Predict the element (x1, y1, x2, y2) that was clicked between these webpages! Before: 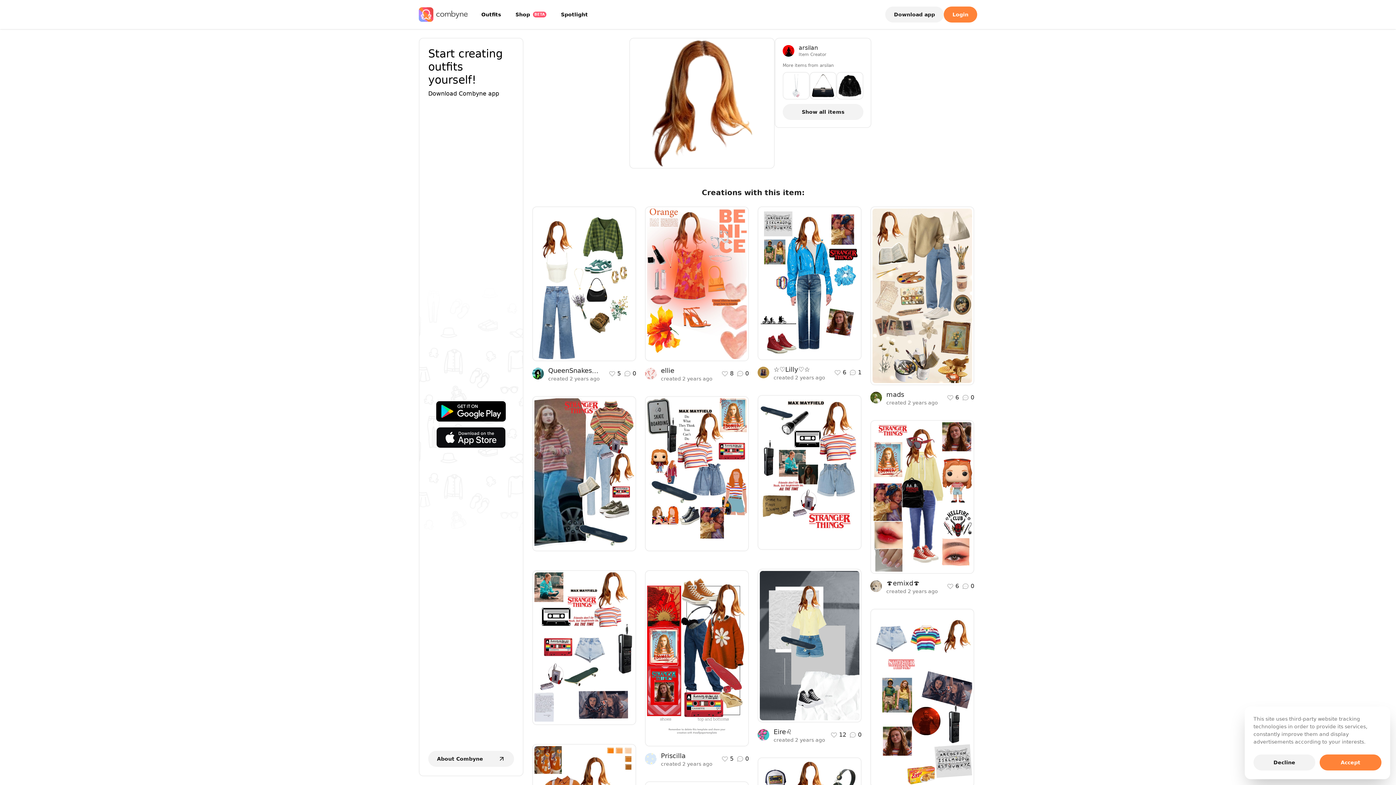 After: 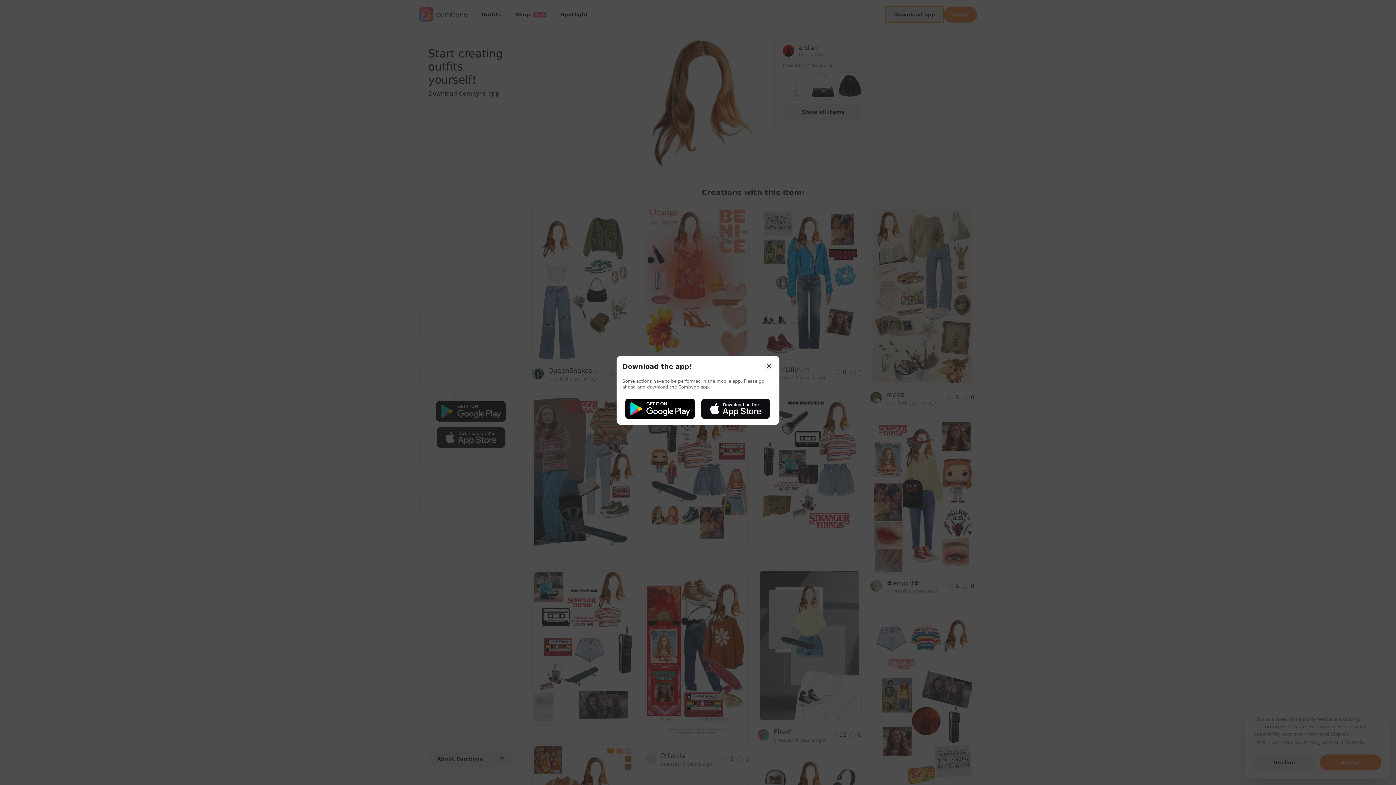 Action: label: Download app bbox: (885, 6, 944, 22)